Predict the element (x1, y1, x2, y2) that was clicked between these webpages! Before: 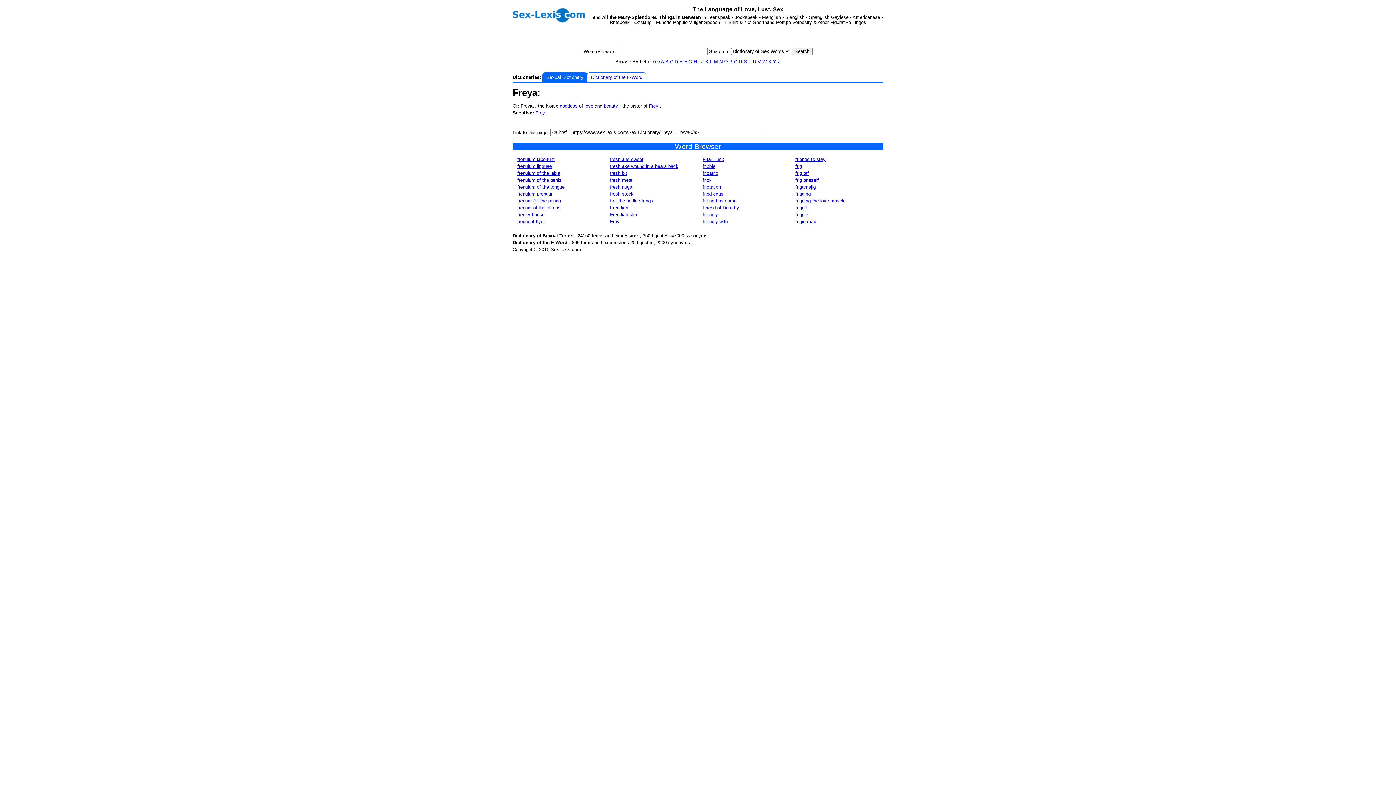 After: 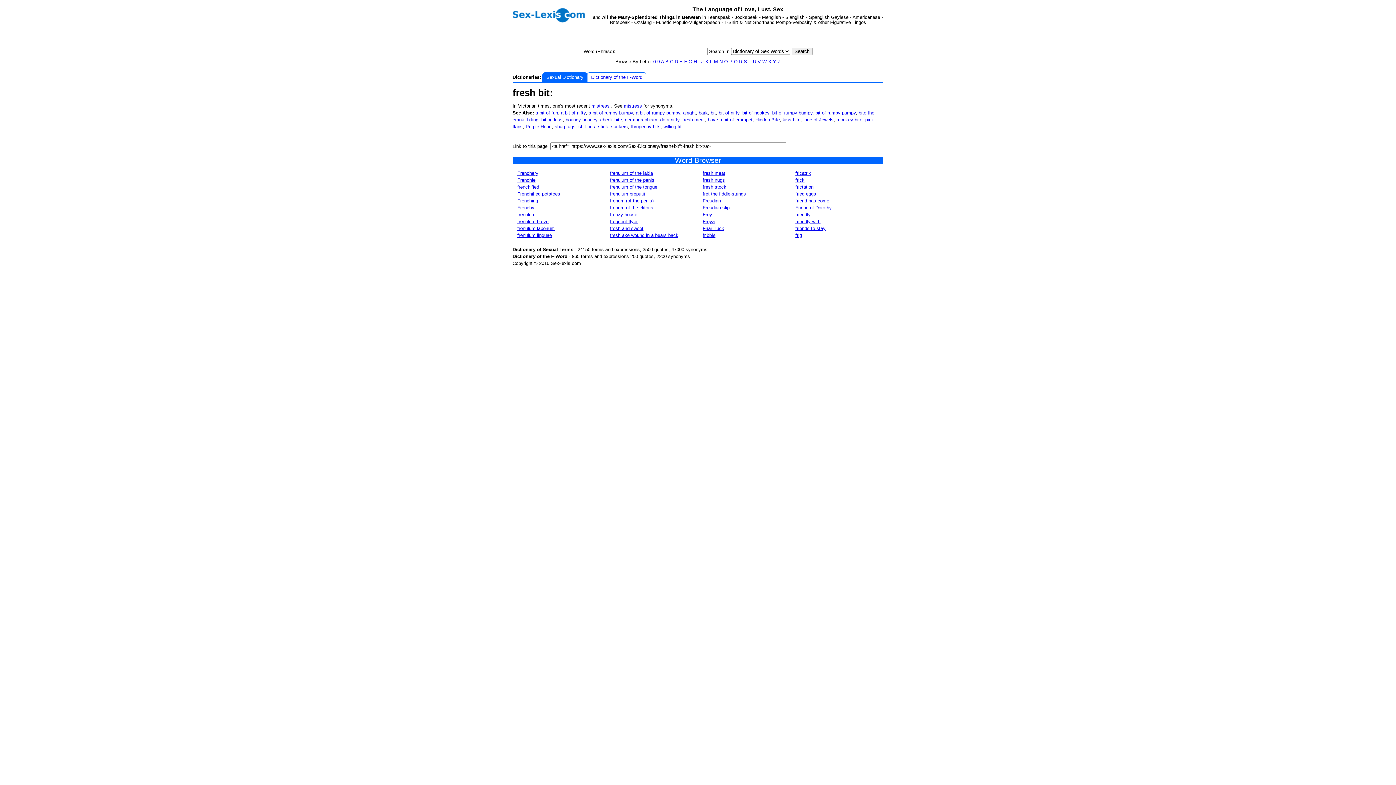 Action: label: fresh bit bbox: (610, 170, 627, 175)